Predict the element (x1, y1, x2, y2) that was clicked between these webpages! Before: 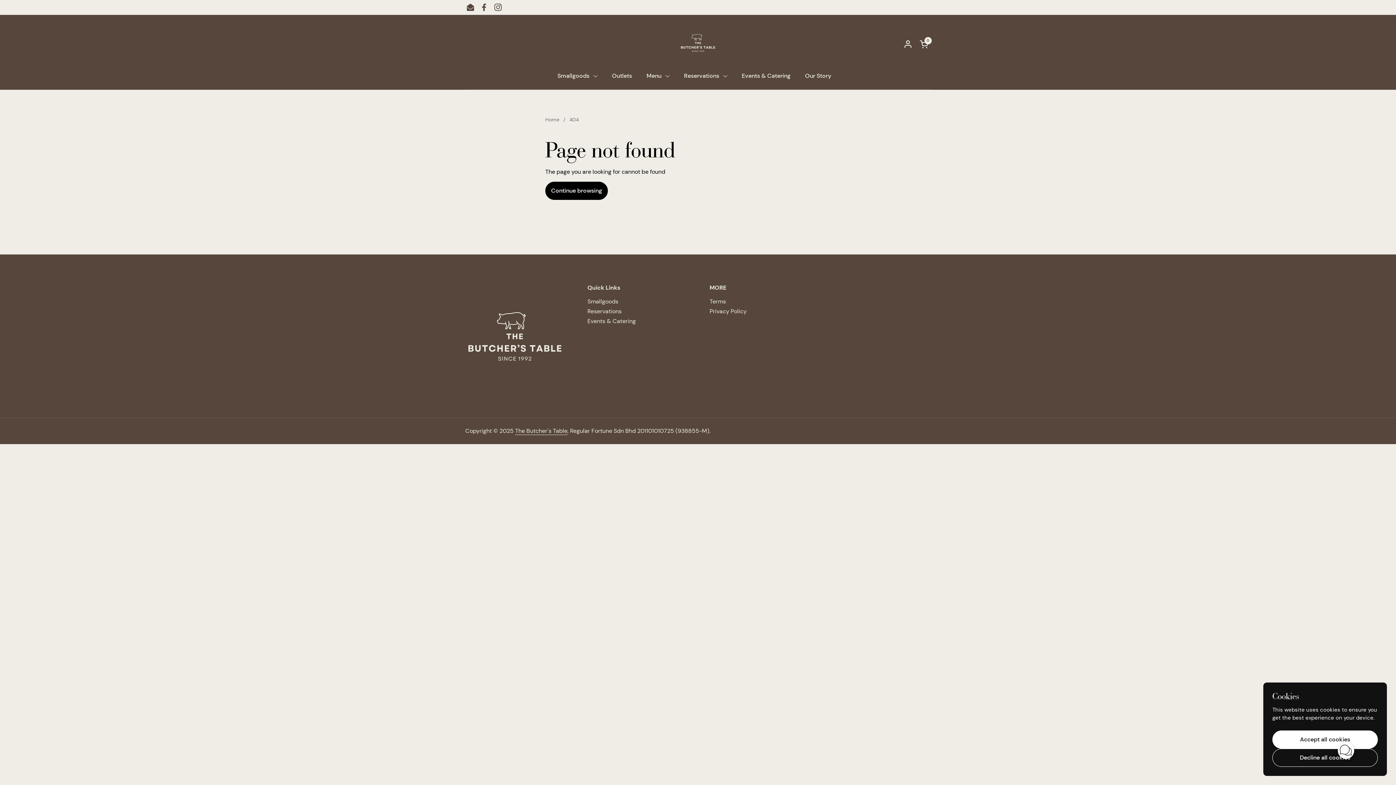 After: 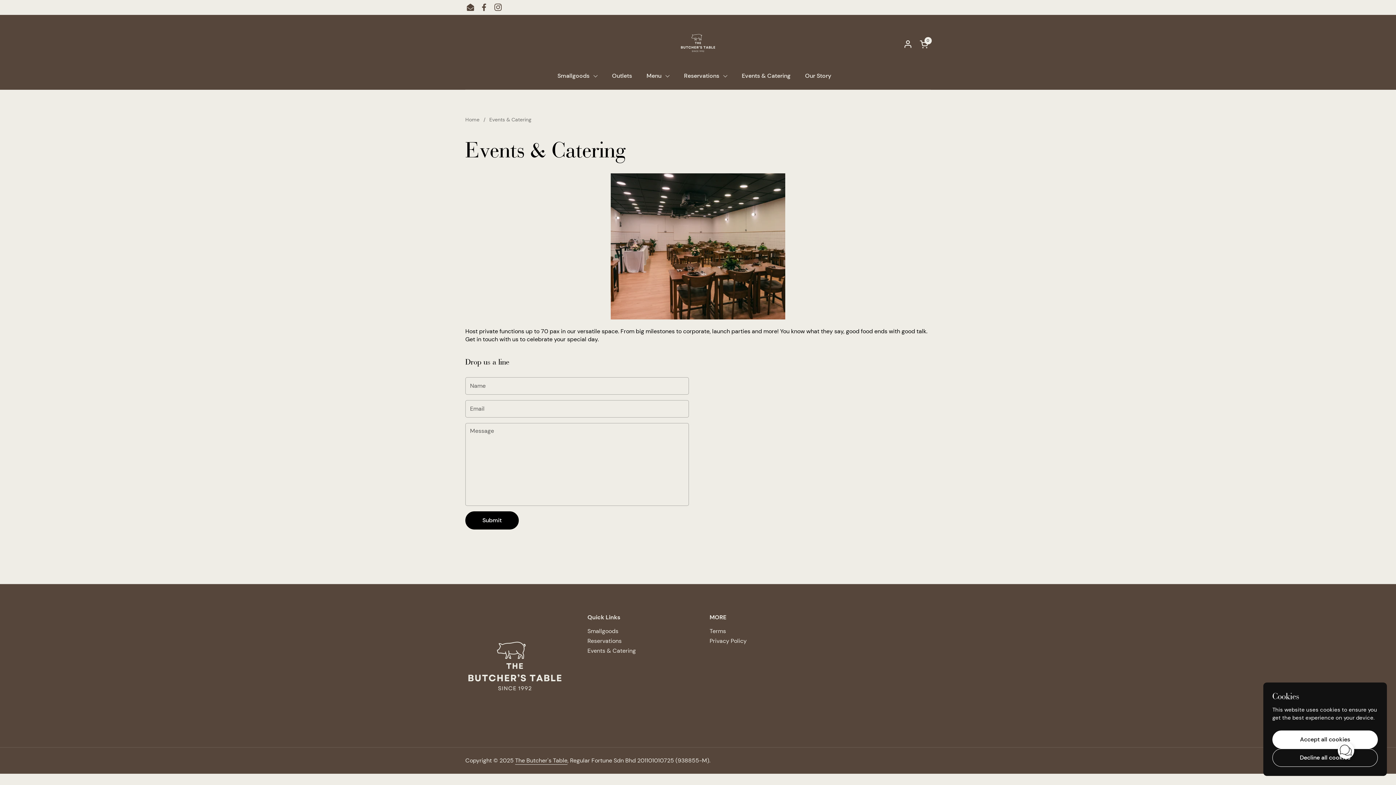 Action: bbox: (587, 317, 636, 325) label: Events & Catering